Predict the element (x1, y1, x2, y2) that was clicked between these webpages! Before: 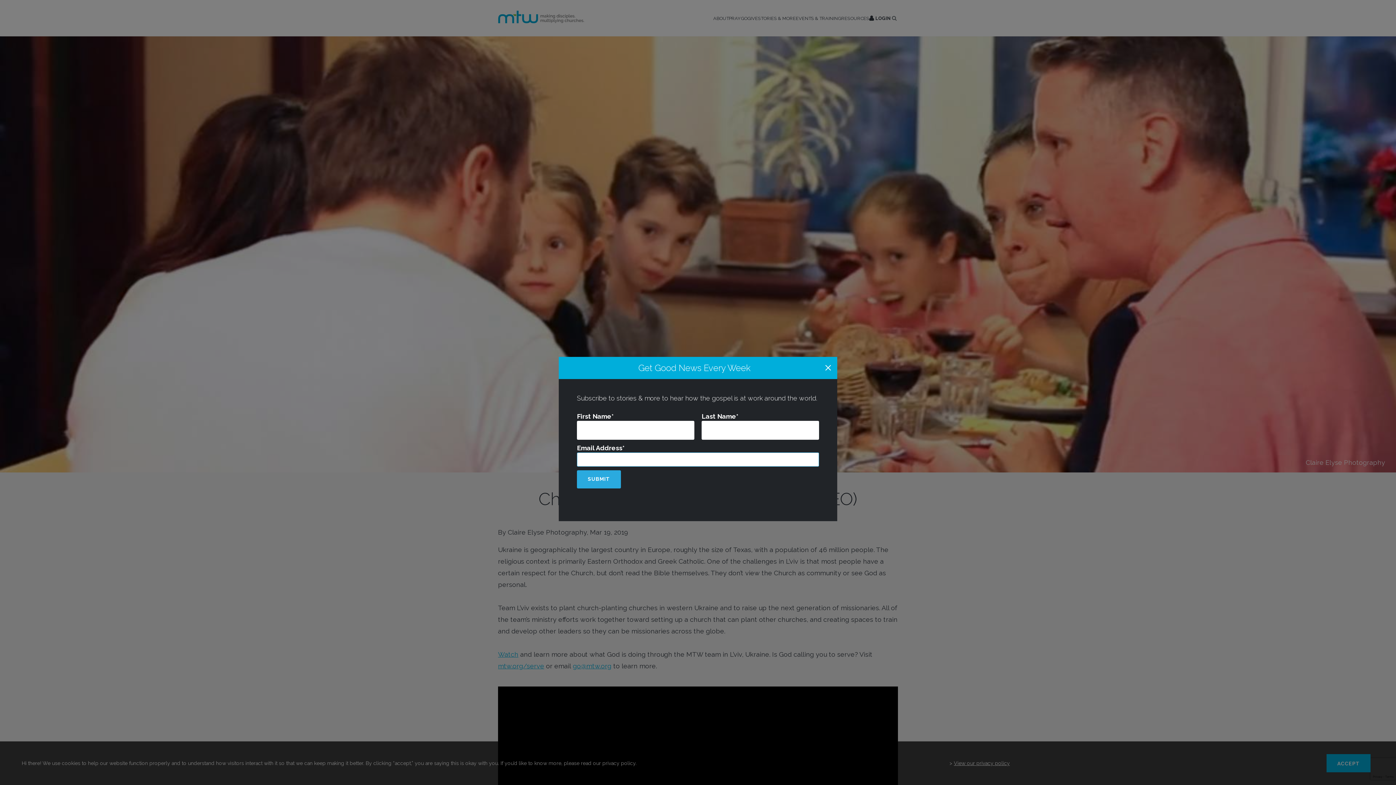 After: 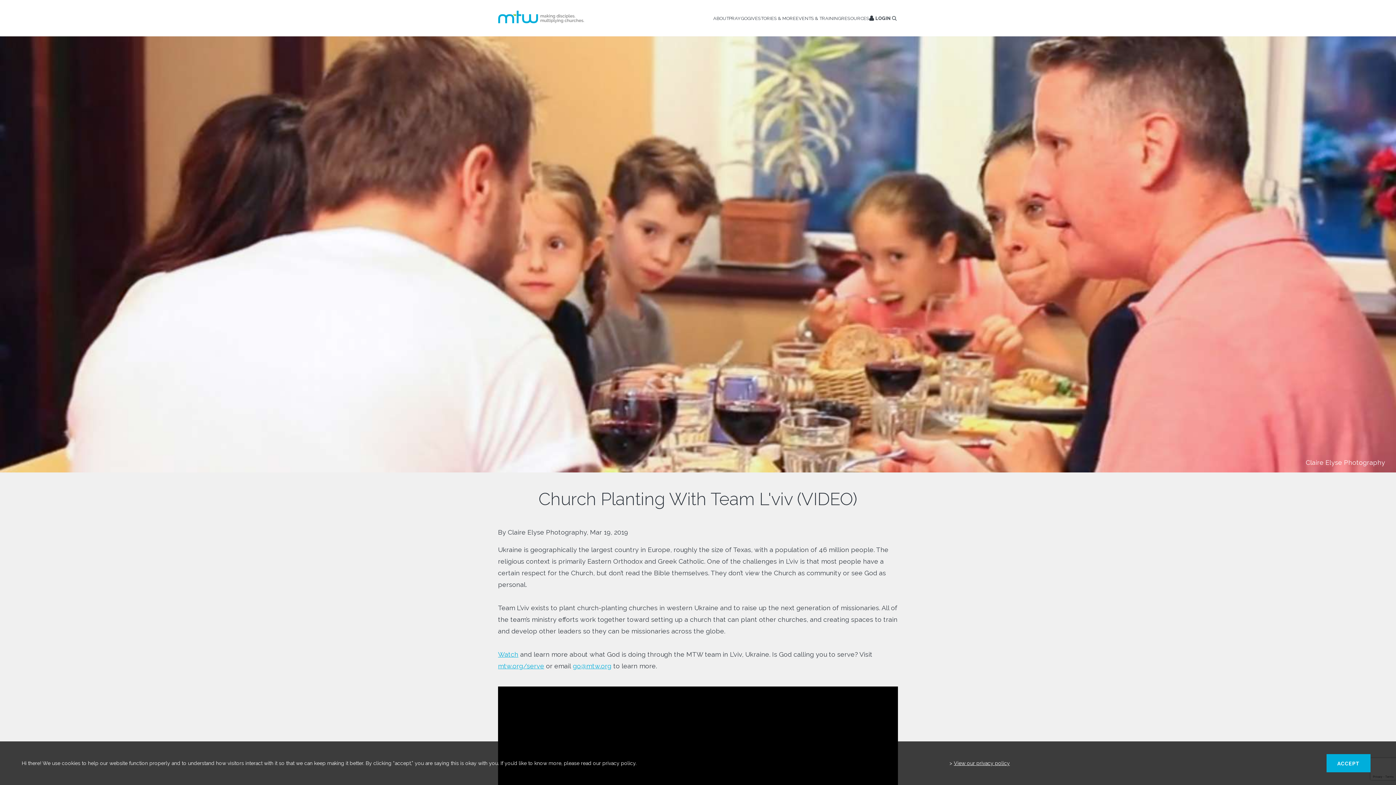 Action: bbox: (824, 364, 832, 371)